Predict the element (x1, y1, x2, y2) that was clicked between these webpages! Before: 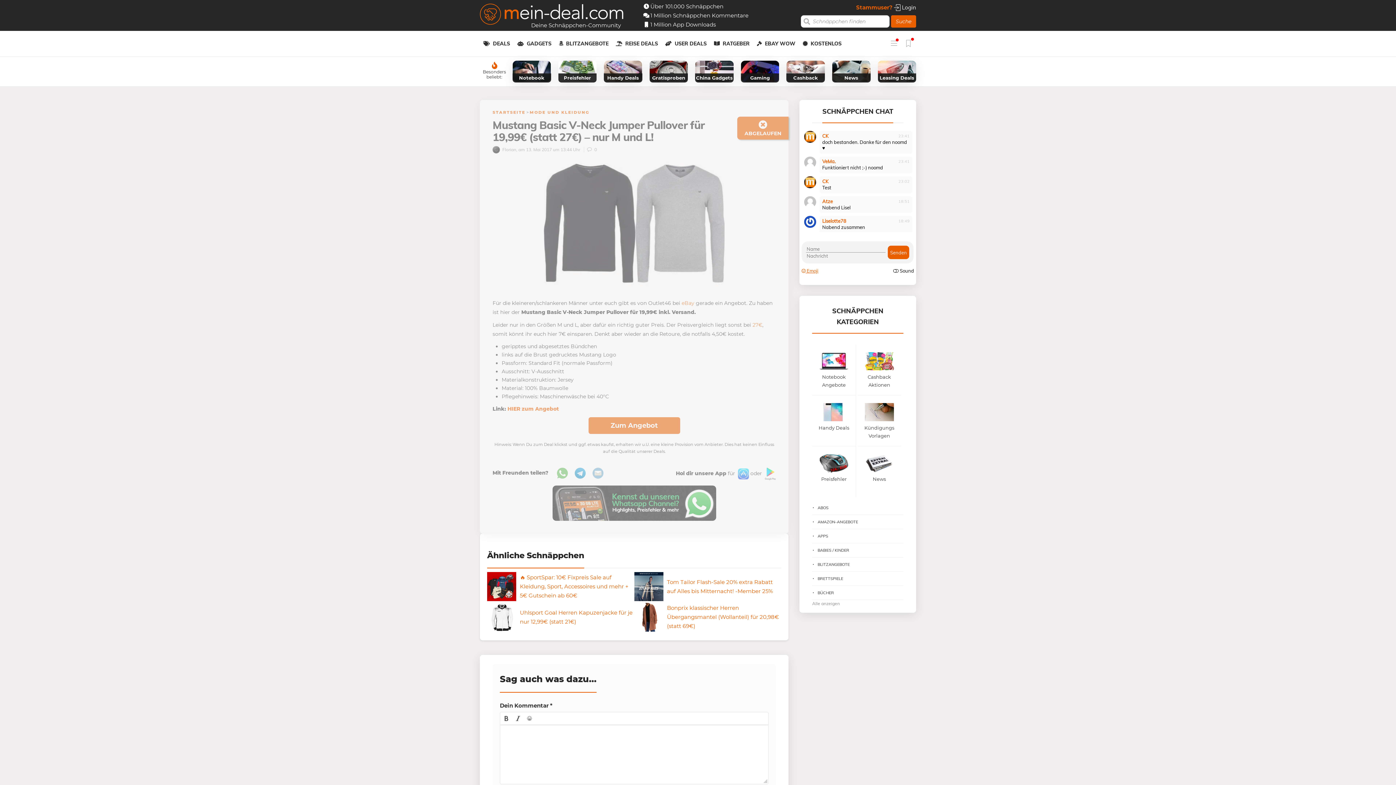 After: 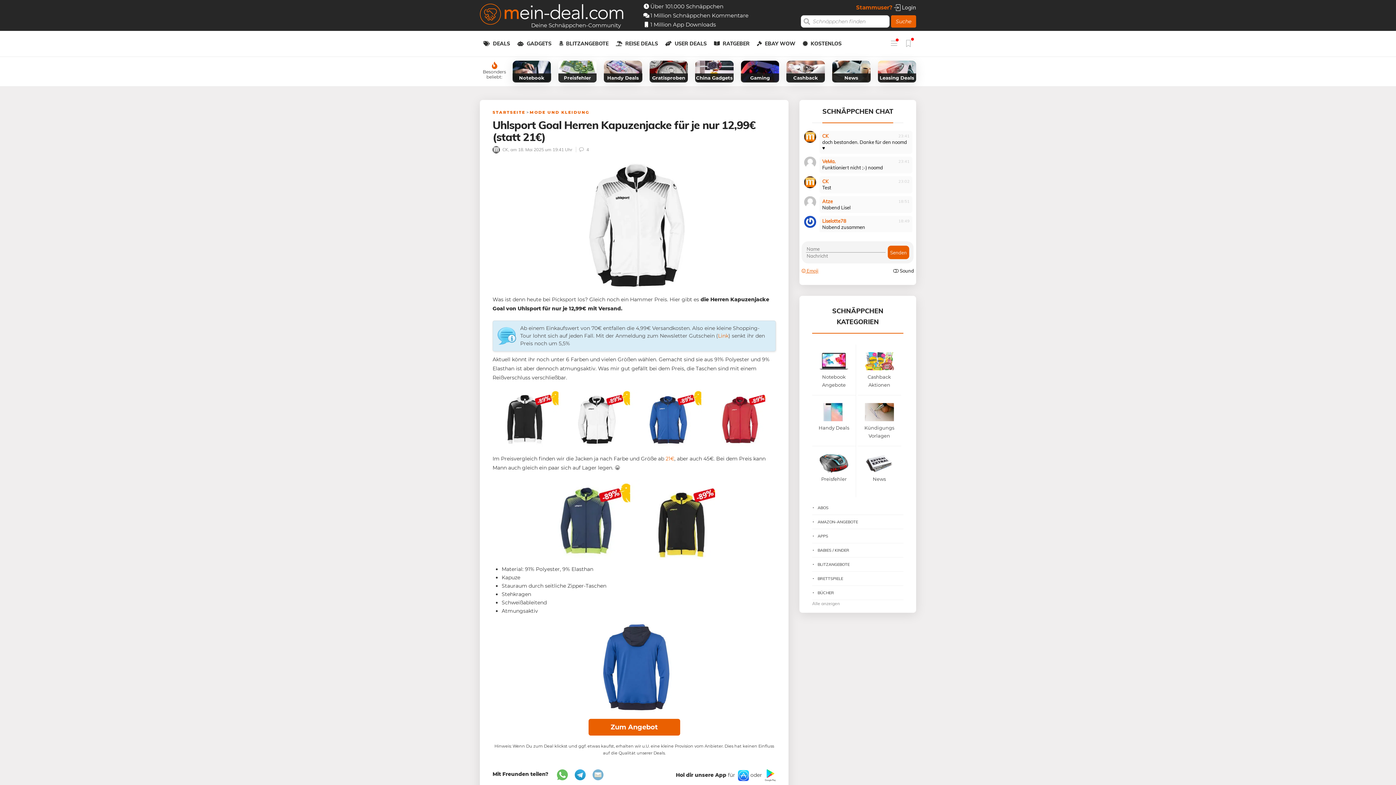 Action: bbox: (487, 602, 634, 631) label: Uhlsport Goal Herren Kapuzenjacke für je nur 12,99€ (statt 21€)